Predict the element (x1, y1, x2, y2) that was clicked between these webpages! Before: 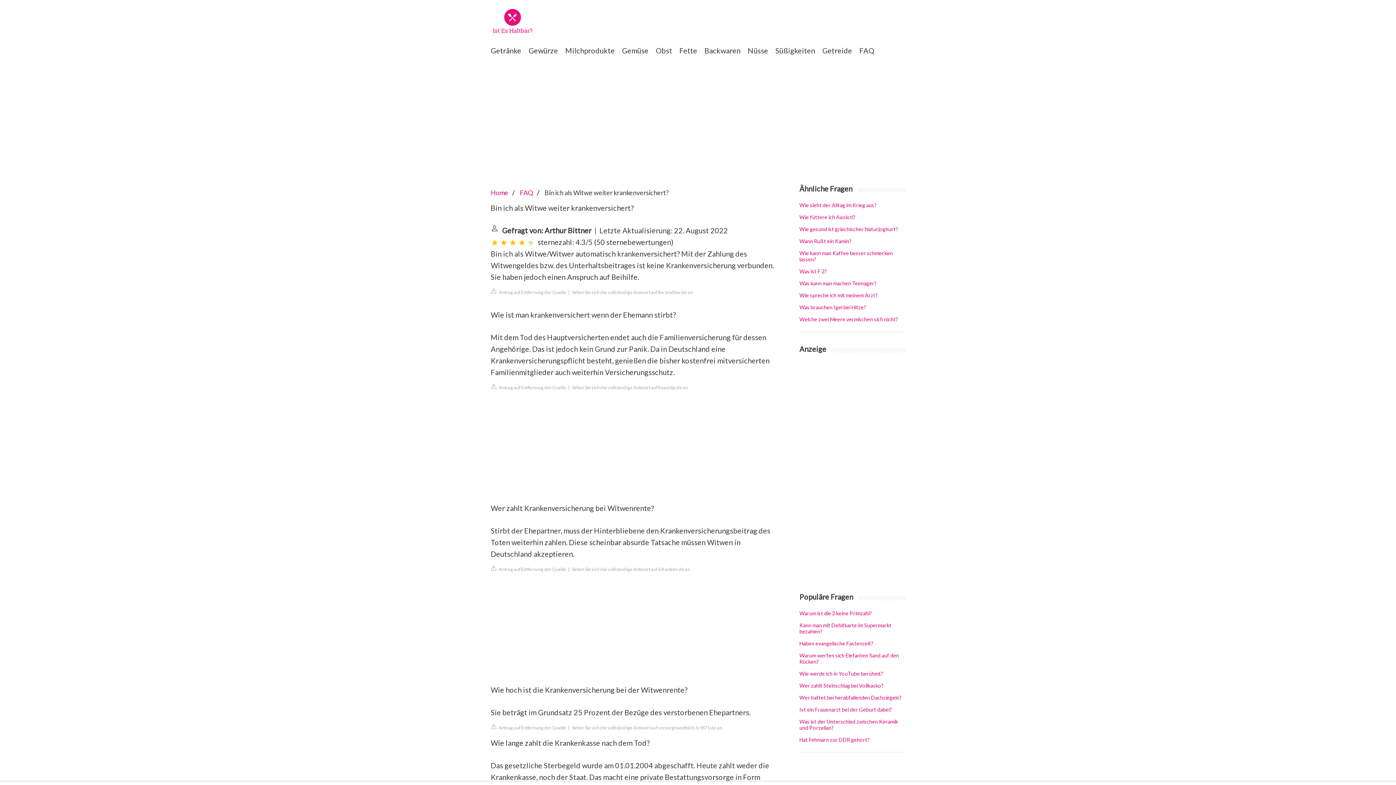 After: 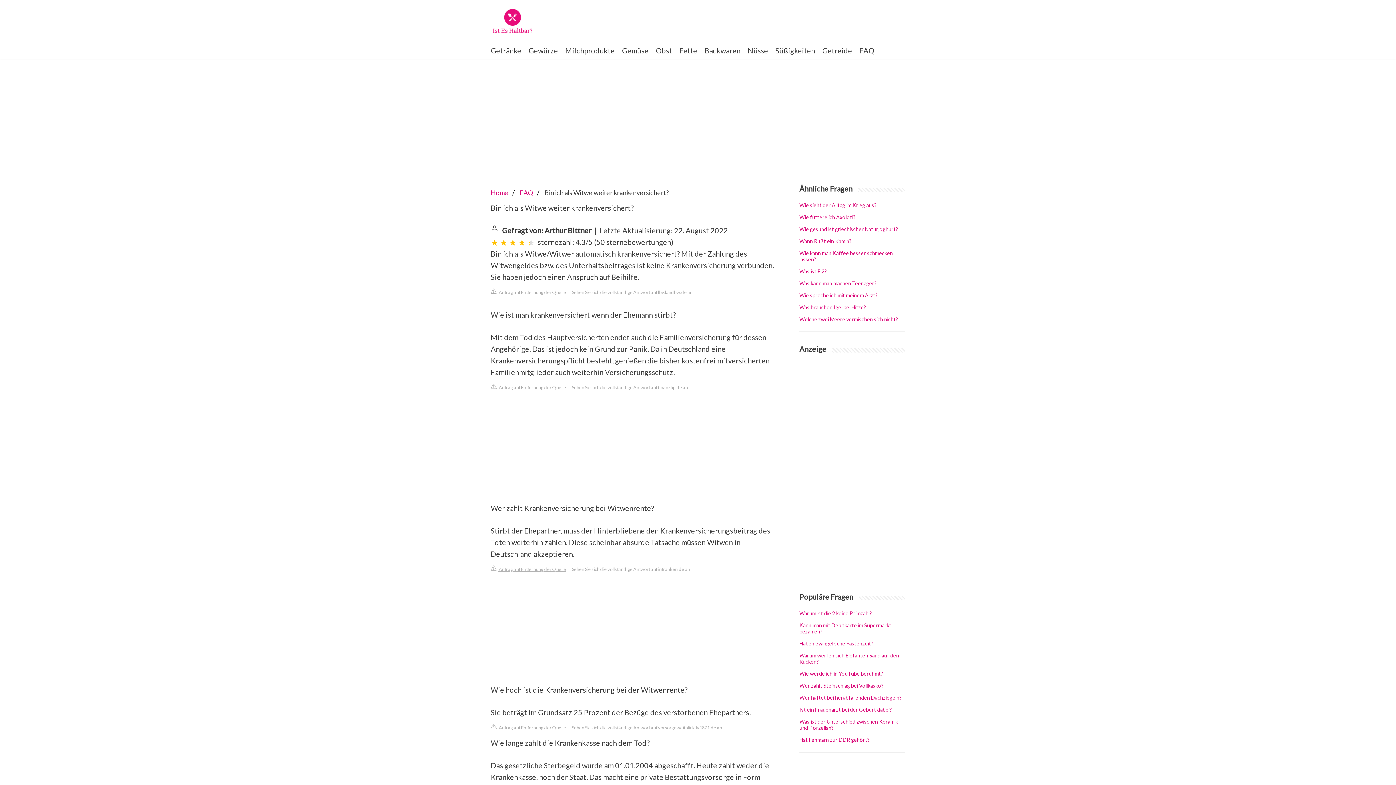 Action: label:  Antrag auf Entfernung der Quelle bbox: (490, 563, 566, 575)